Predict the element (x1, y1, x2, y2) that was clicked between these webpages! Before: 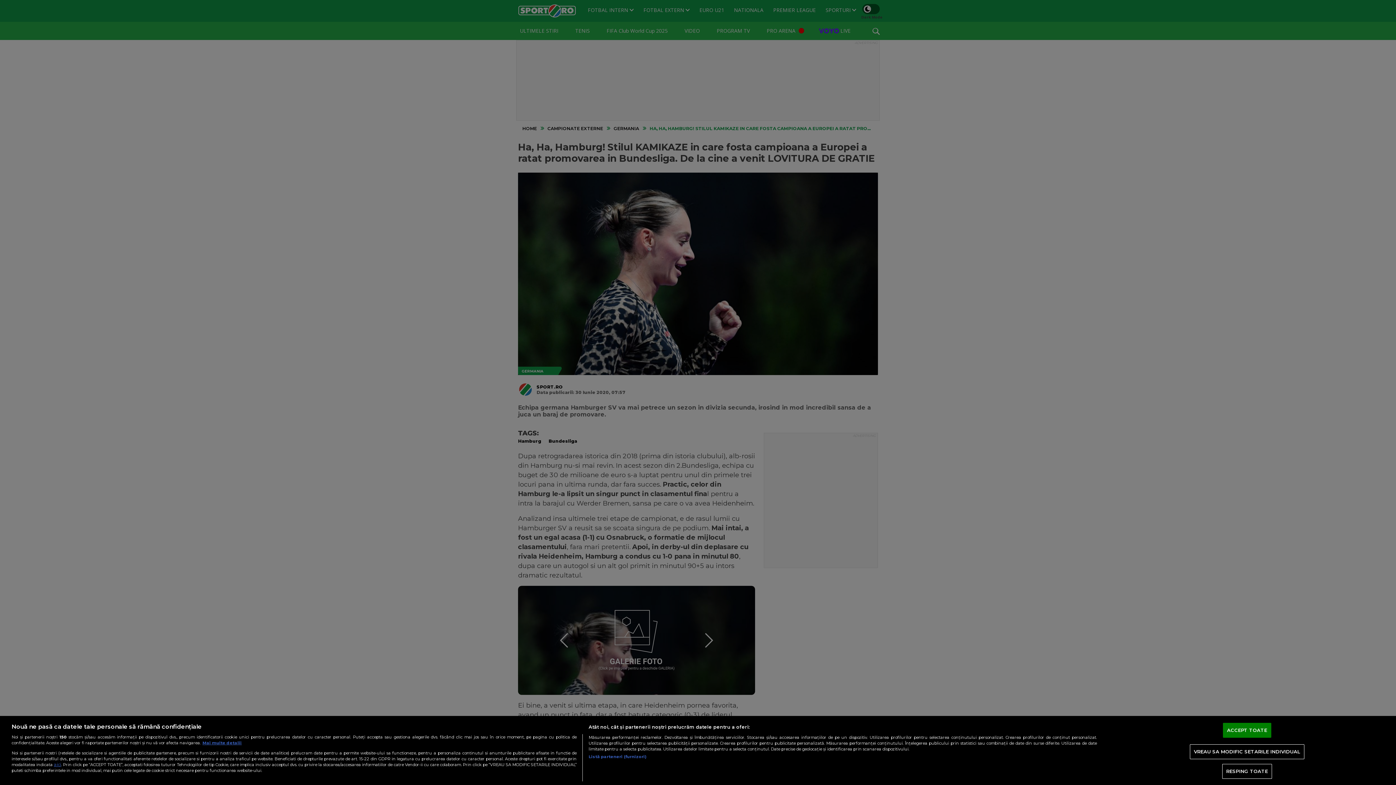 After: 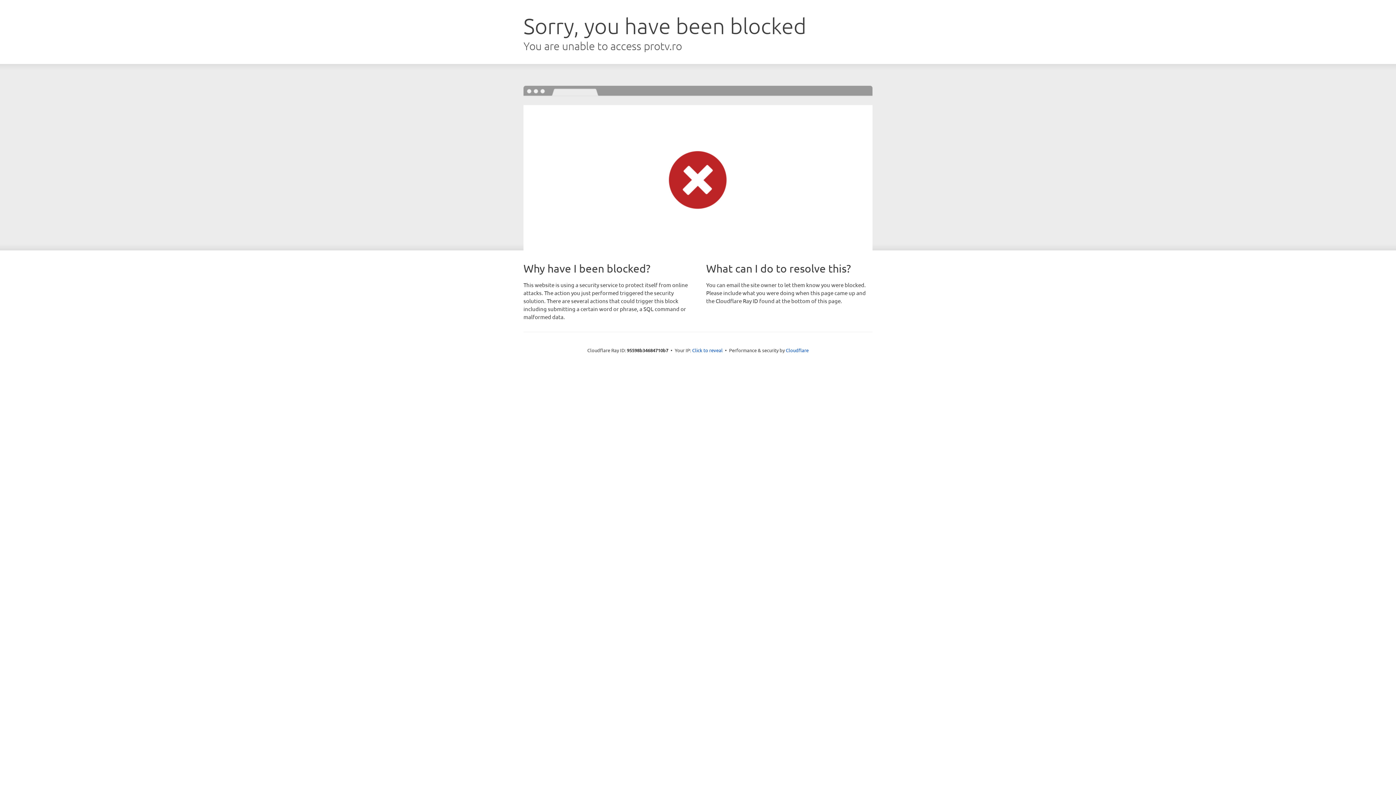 Action: bbox: (53, 762, 61, 767) label: aici